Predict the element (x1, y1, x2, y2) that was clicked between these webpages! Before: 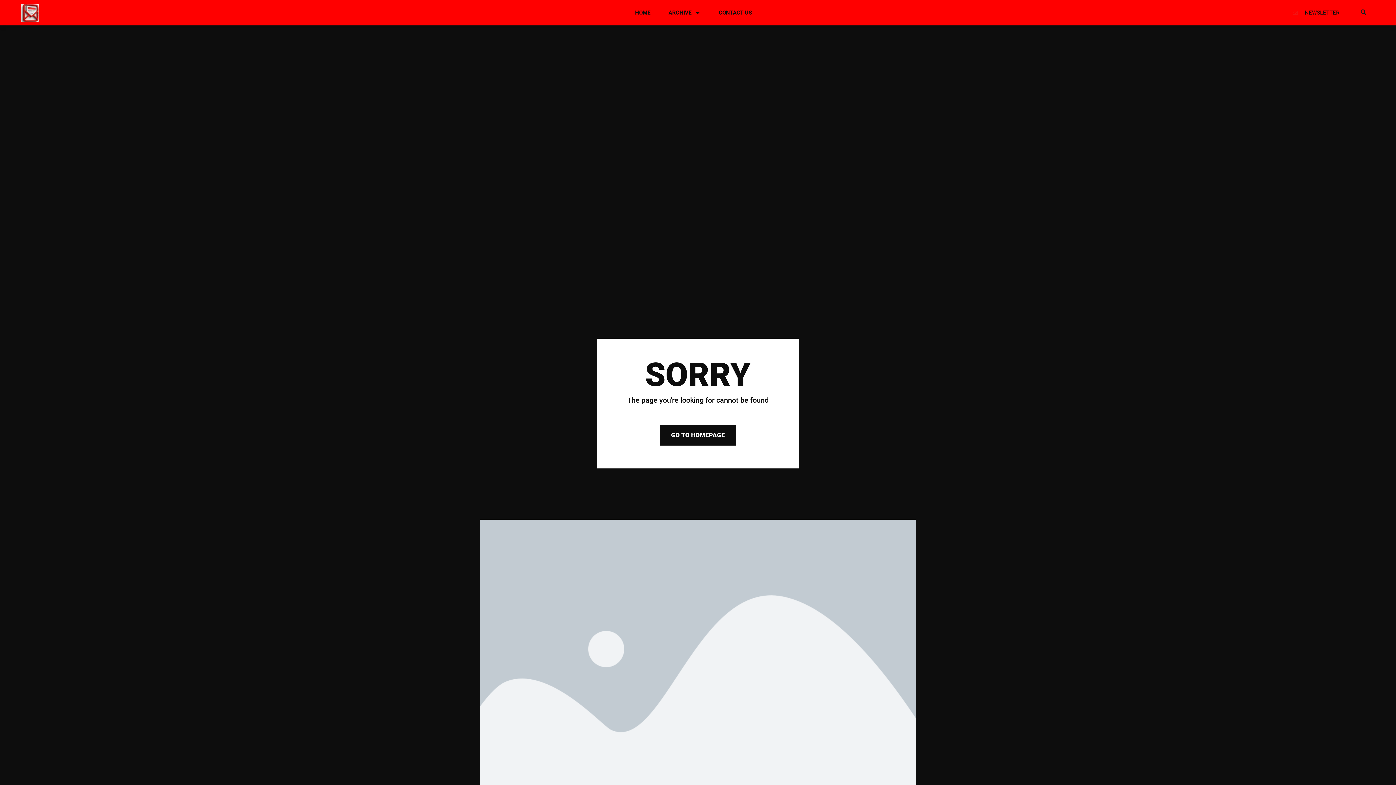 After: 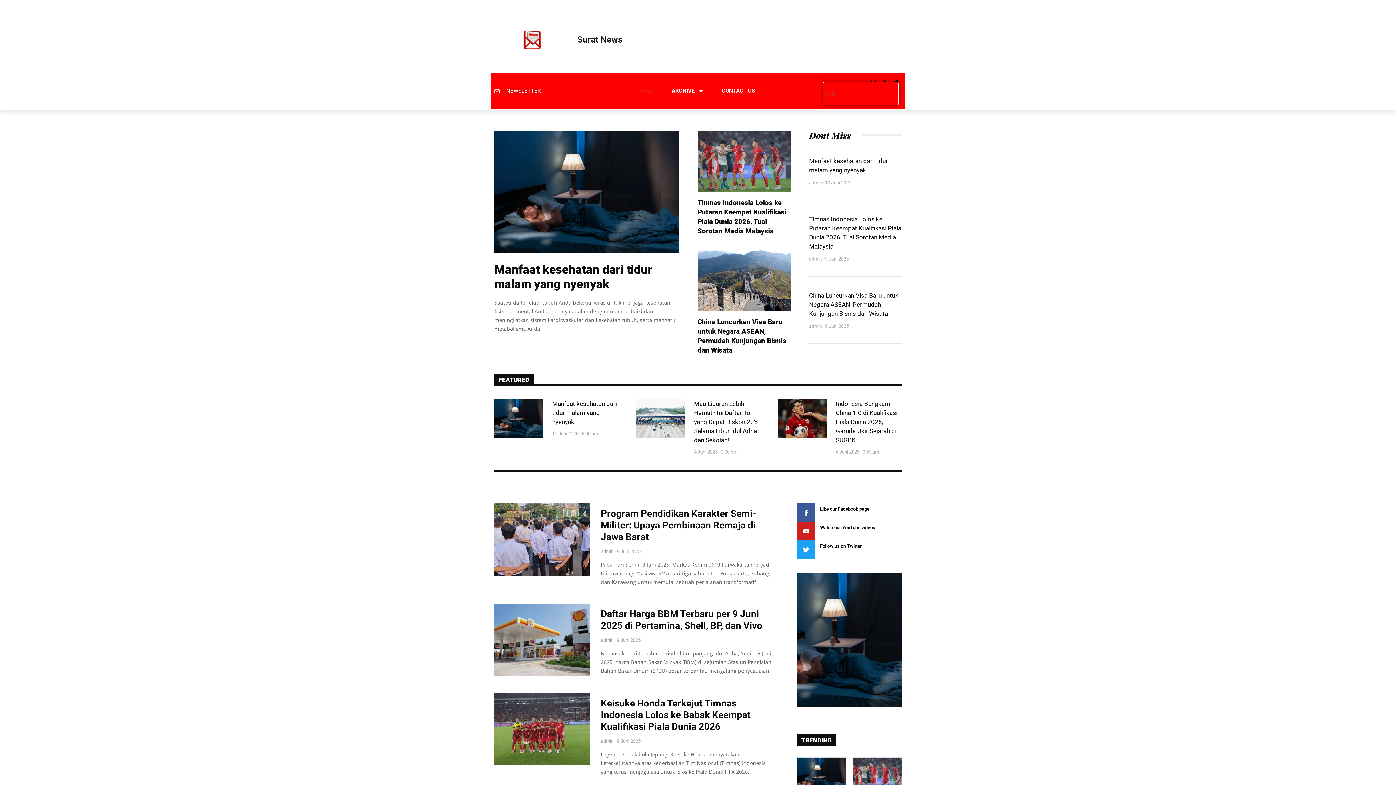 Action: bbox: (20, 3, 38, 21)